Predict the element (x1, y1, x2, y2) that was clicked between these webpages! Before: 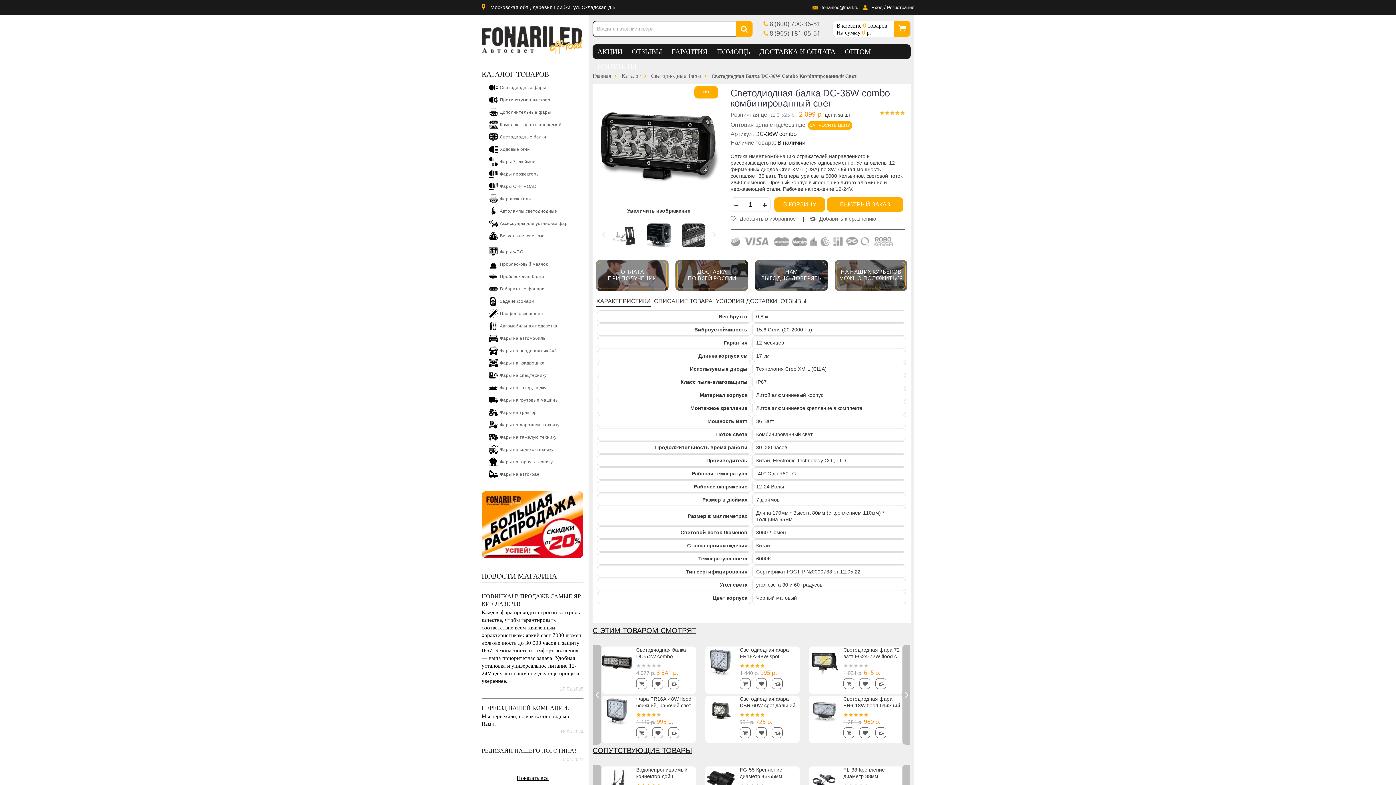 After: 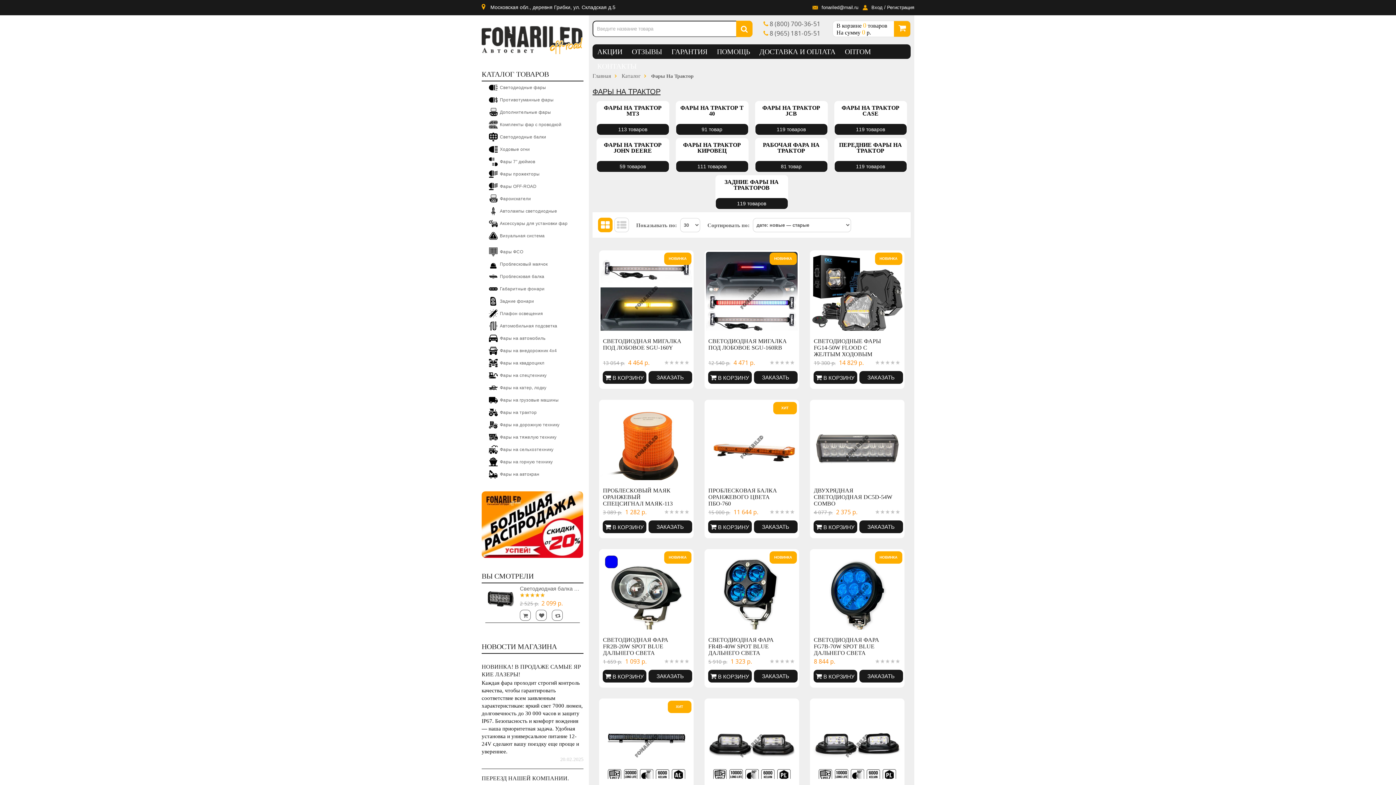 Action: label: Фары на трактор bbox: (481, 406, 583, 418)